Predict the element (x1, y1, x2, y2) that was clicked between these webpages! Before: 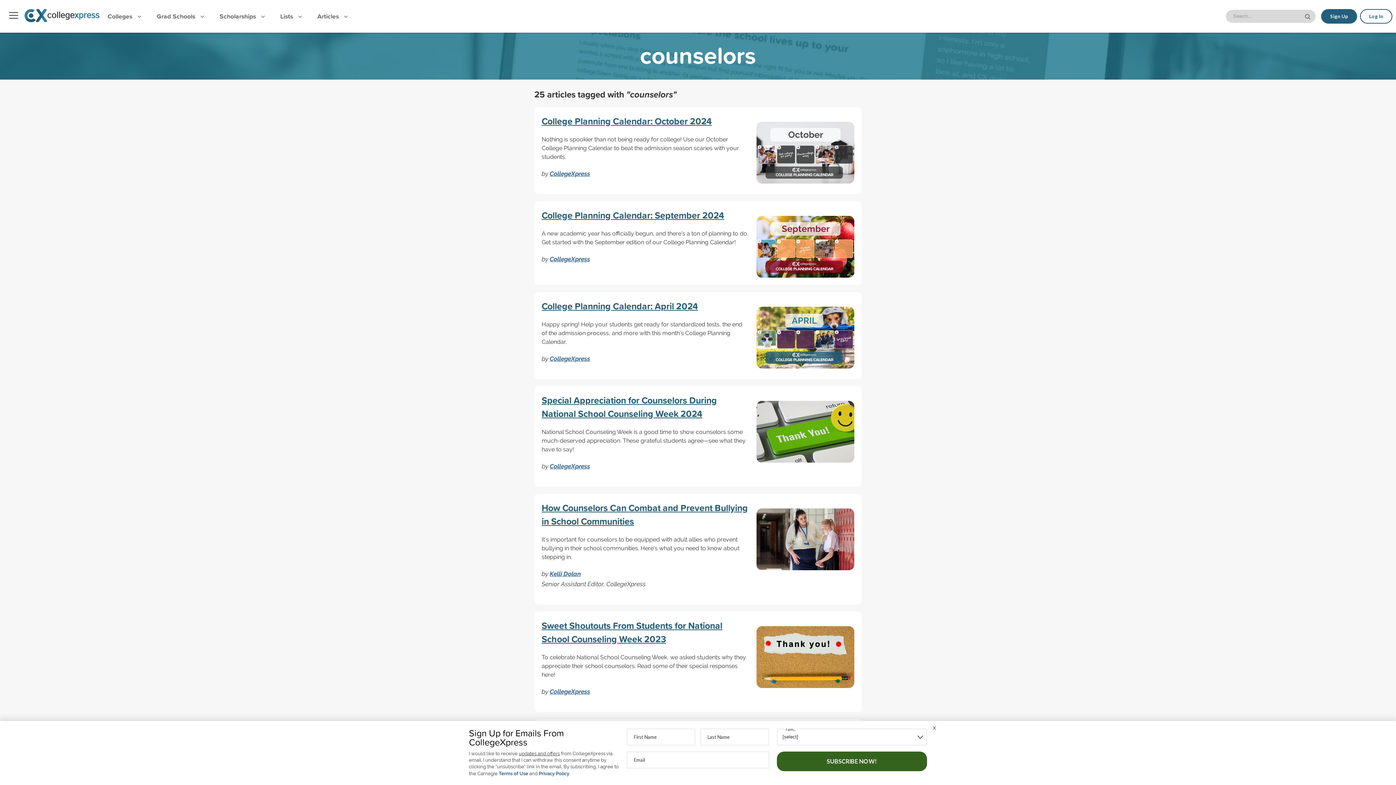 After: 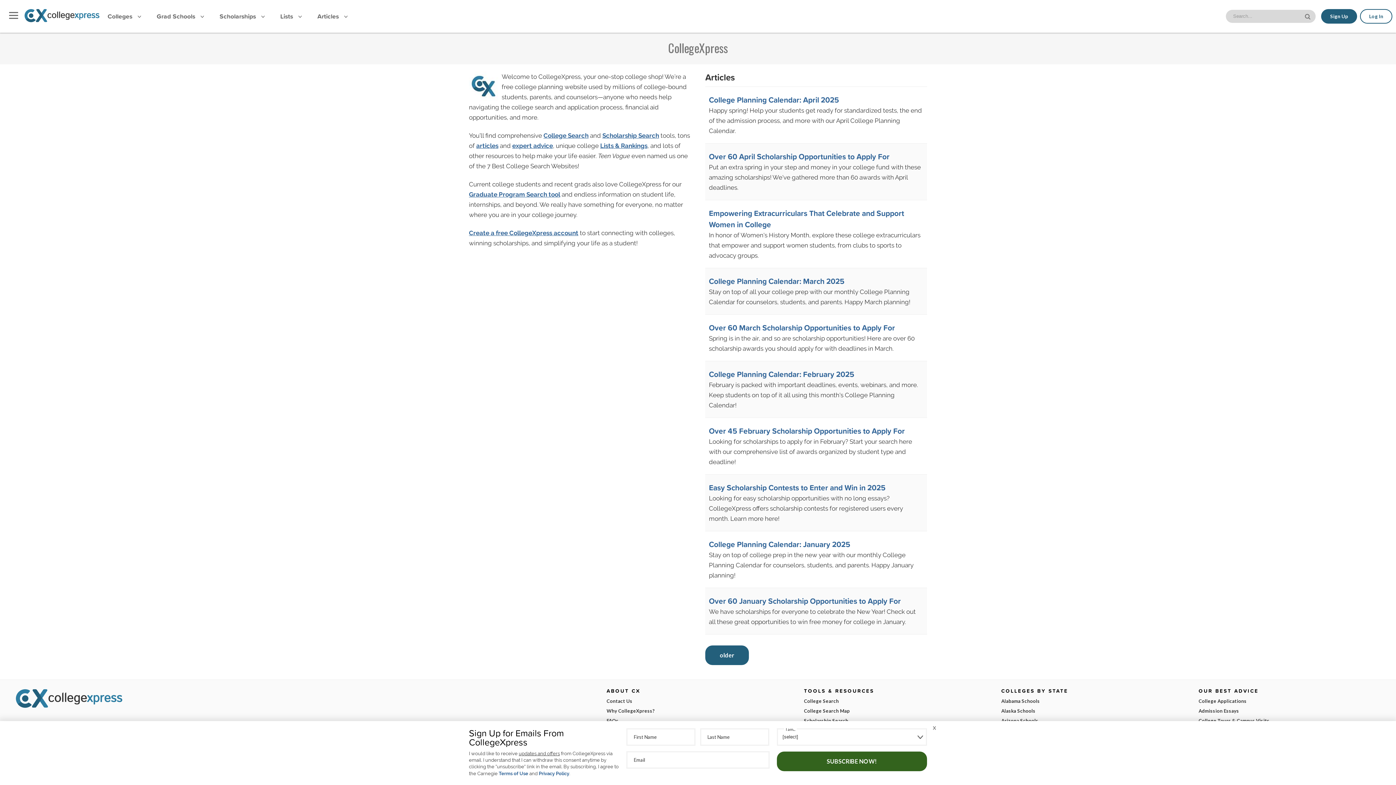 Action: label: CollegeXpress bbox: (549, 170, 590, 177)